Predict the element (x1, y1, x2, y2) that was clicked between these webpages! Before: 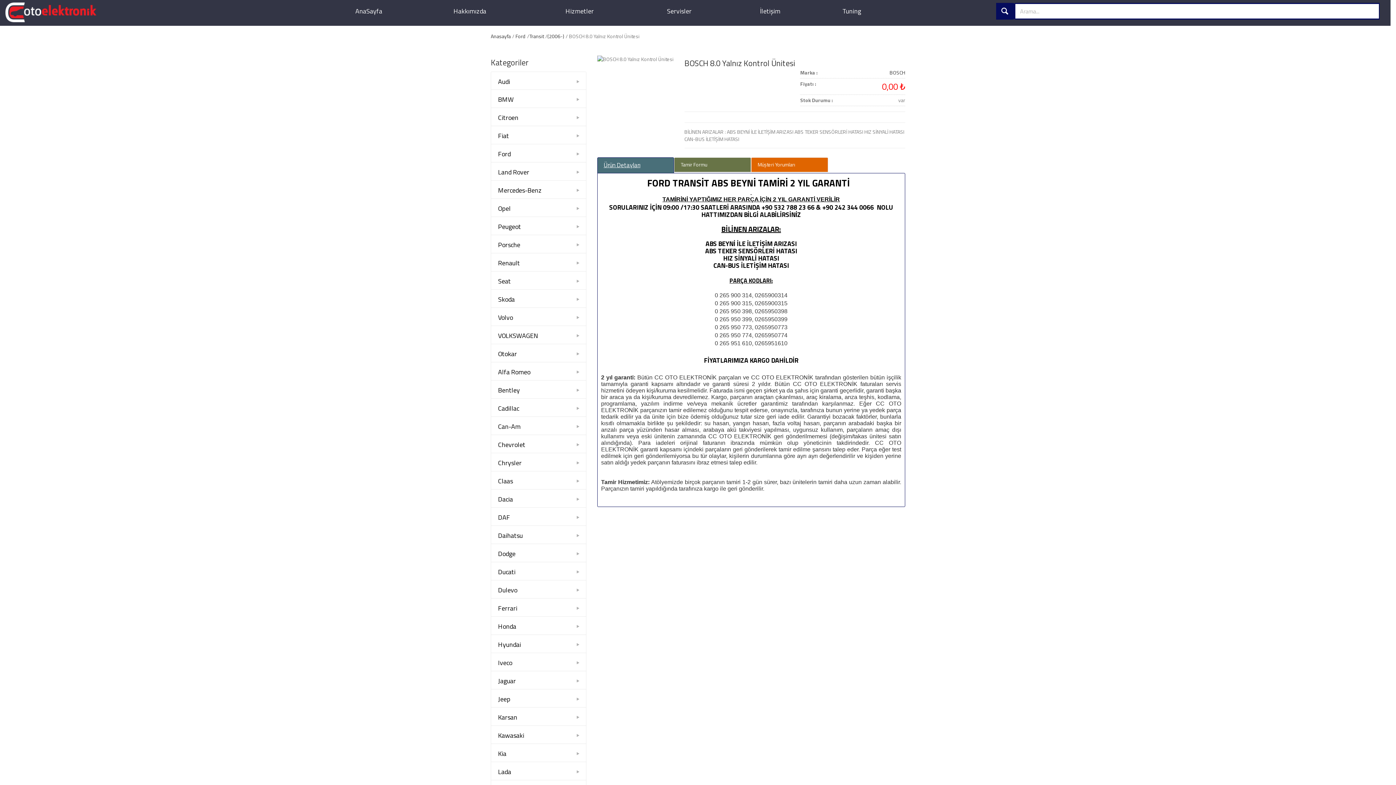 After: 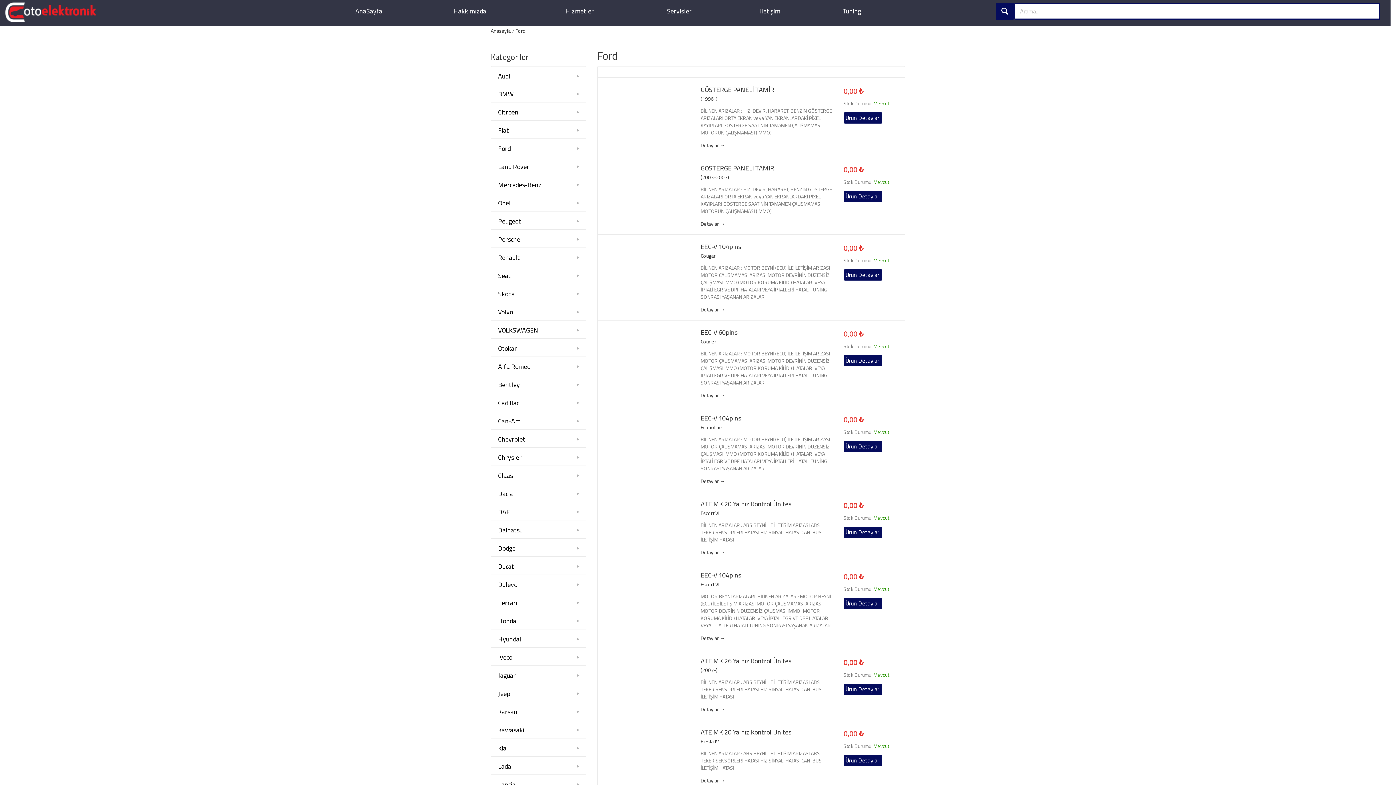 Action: label: Ford bbox: (515, 32, 525, 40)